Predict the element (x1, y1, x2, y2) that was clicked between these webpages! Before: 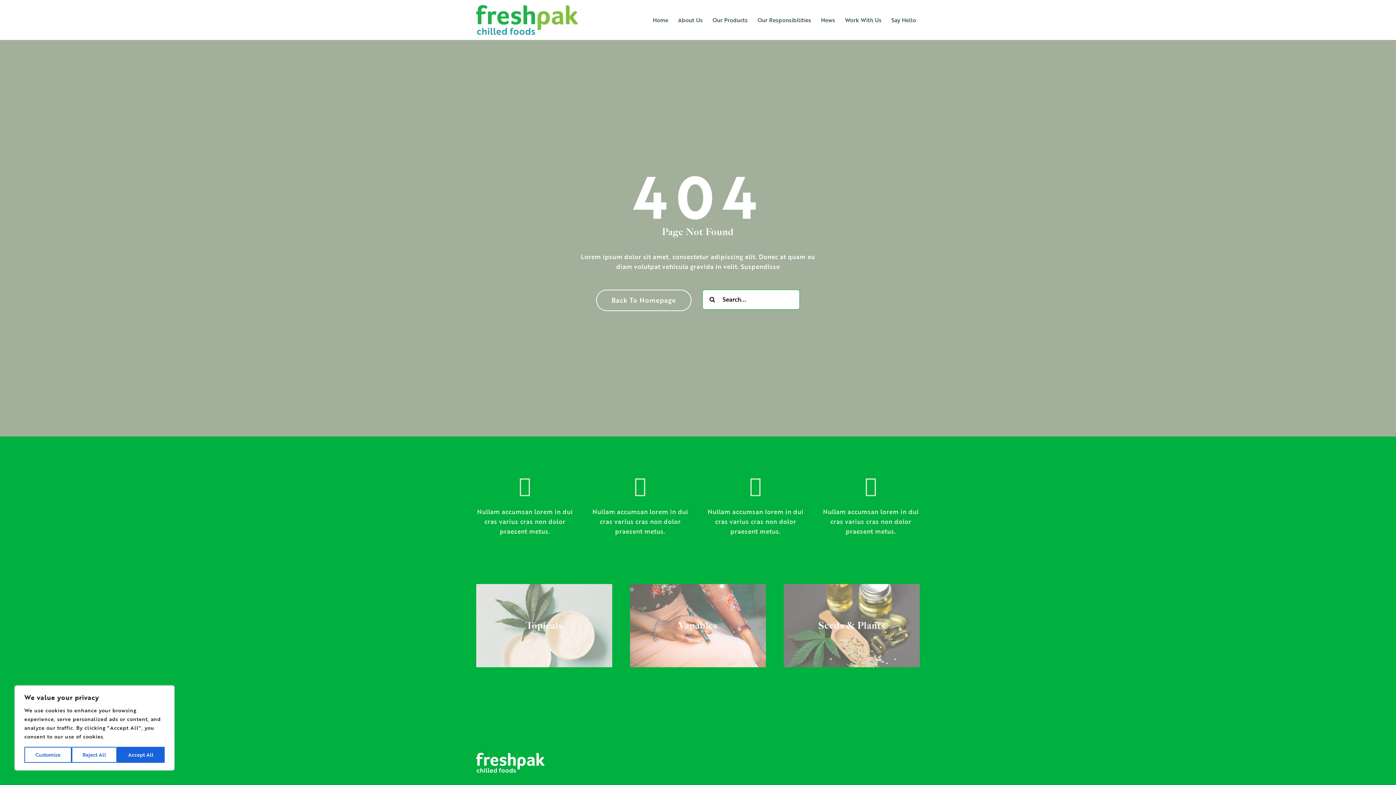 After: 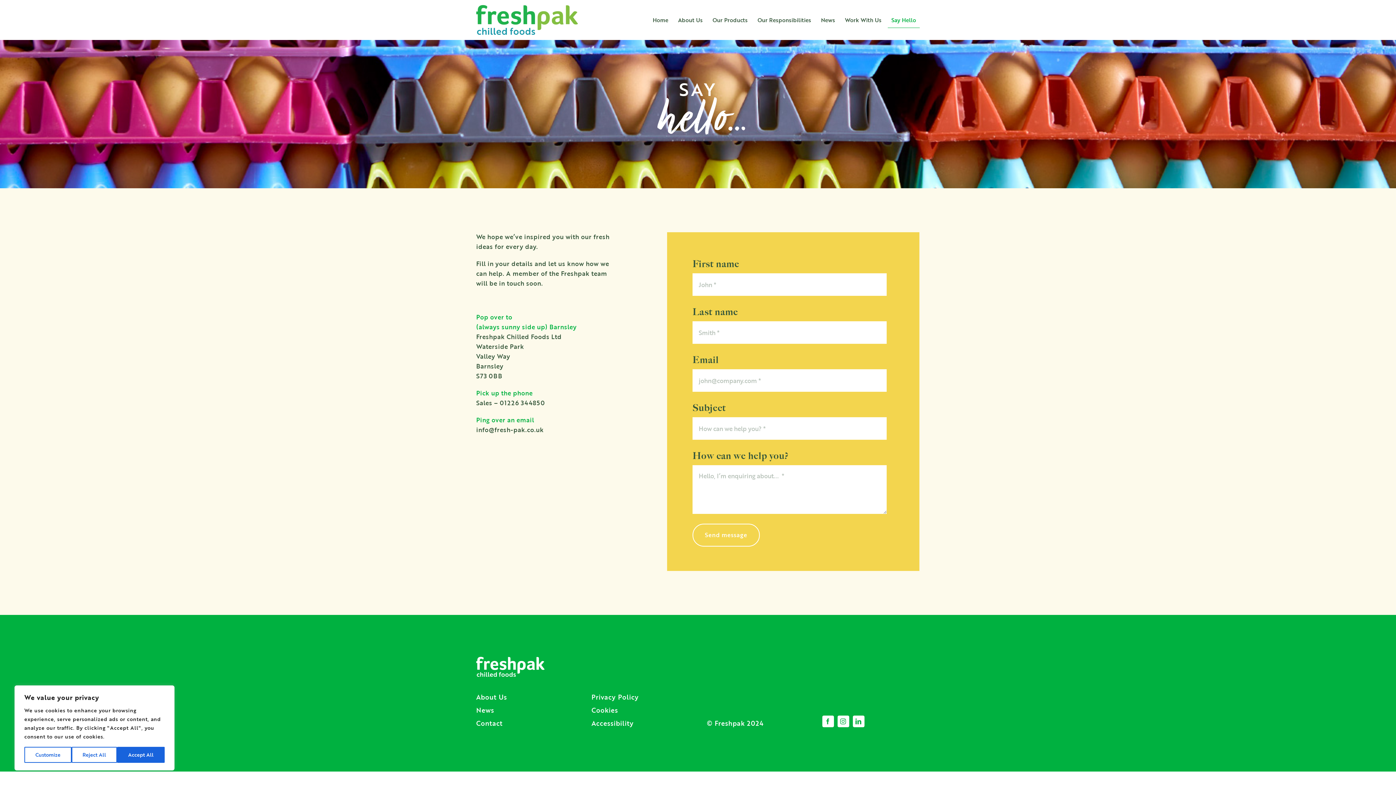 Action: label: Say Hello bbox: (887, 12, 920, 27)